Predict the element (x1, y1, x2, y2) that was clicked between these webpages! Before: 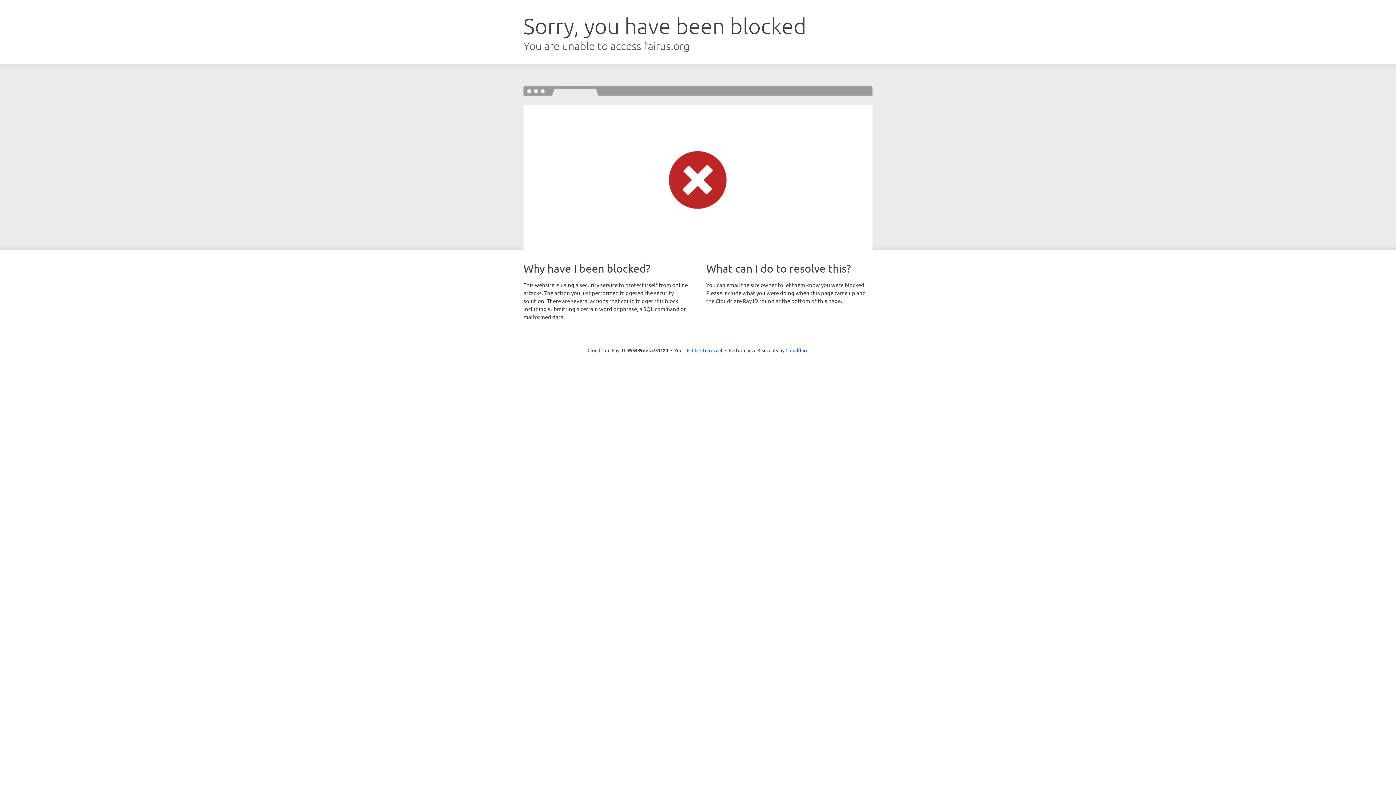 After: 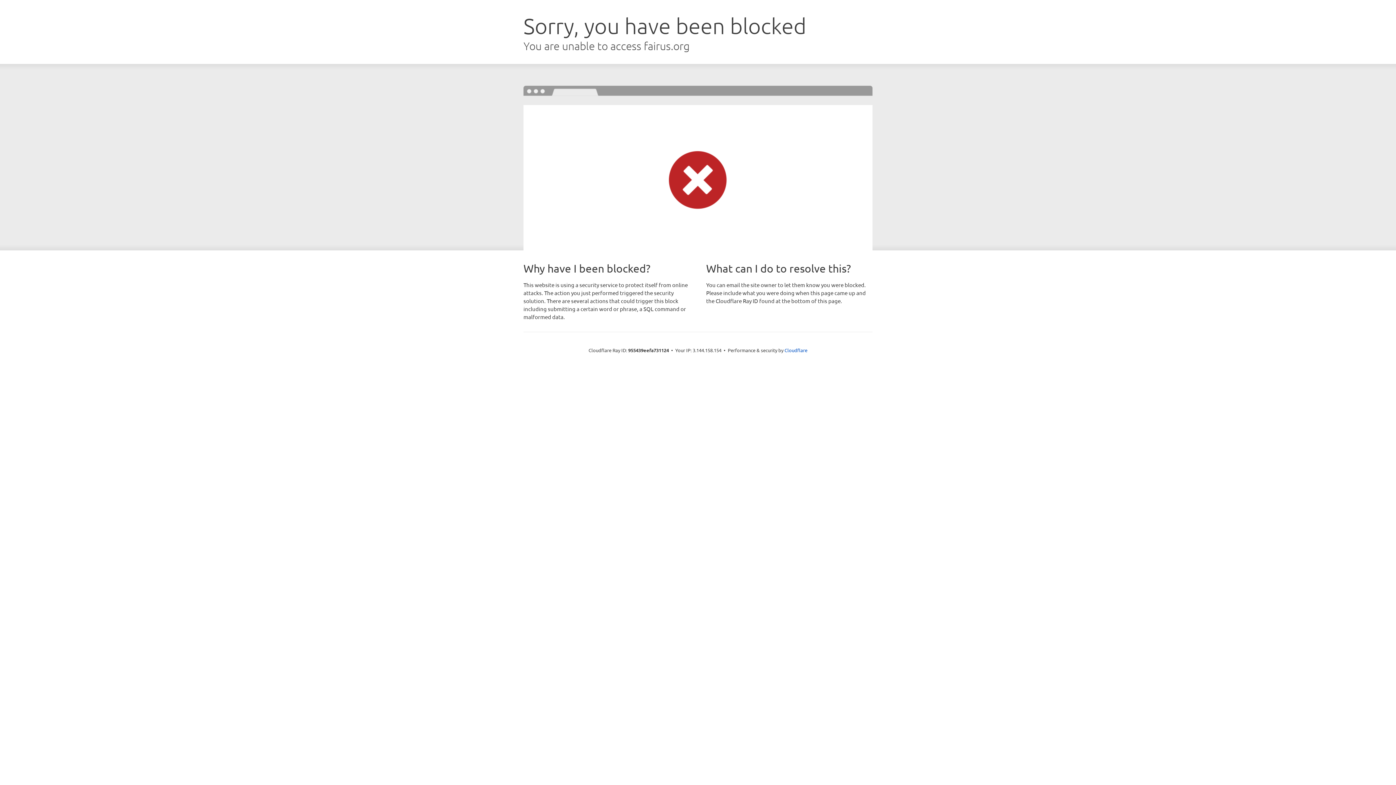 Action: bbox: (692, 346, 722, 353) label: Click to reveal